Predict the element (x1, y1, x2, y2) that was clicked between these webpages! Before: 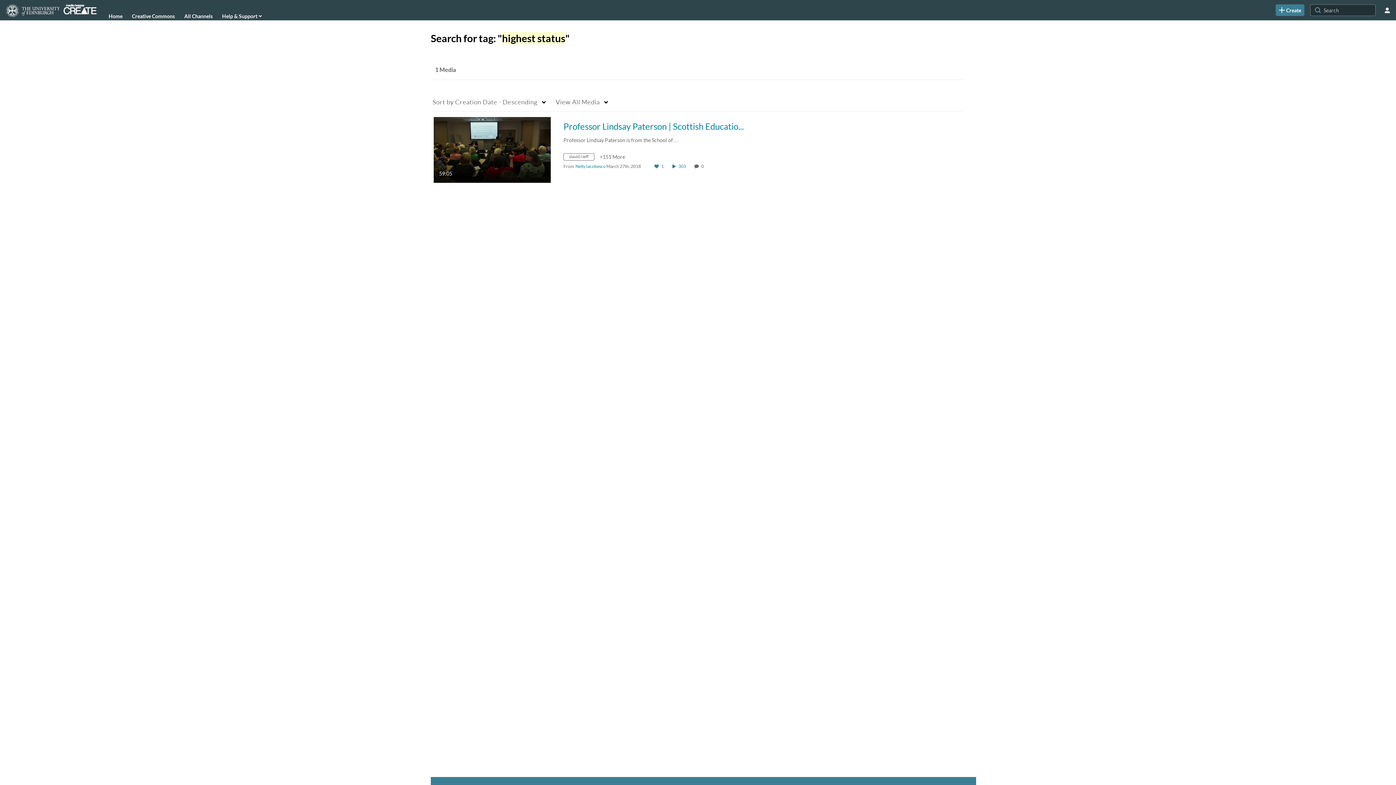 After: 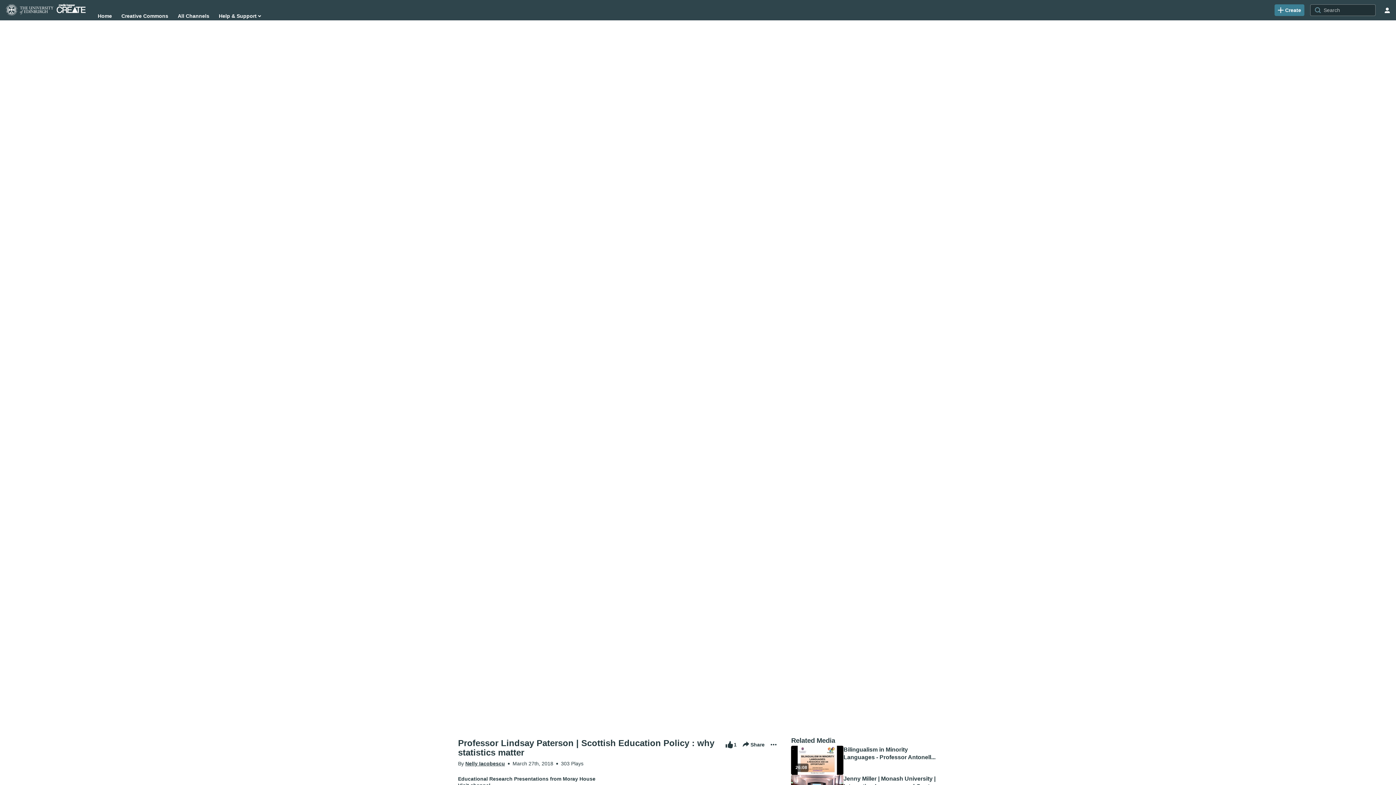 Action: bbox: (701, 163, 705, 169) label: 0 comment(s). Click to see them